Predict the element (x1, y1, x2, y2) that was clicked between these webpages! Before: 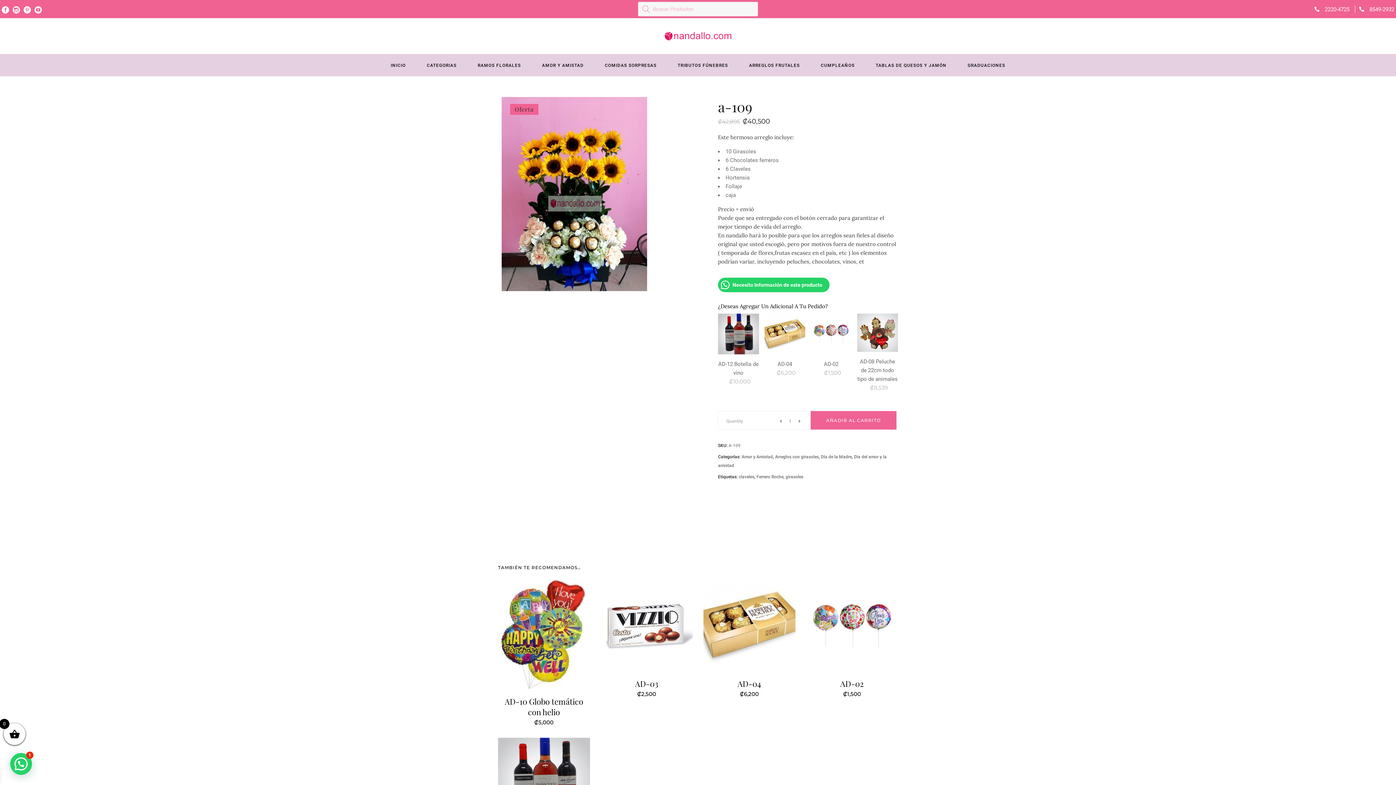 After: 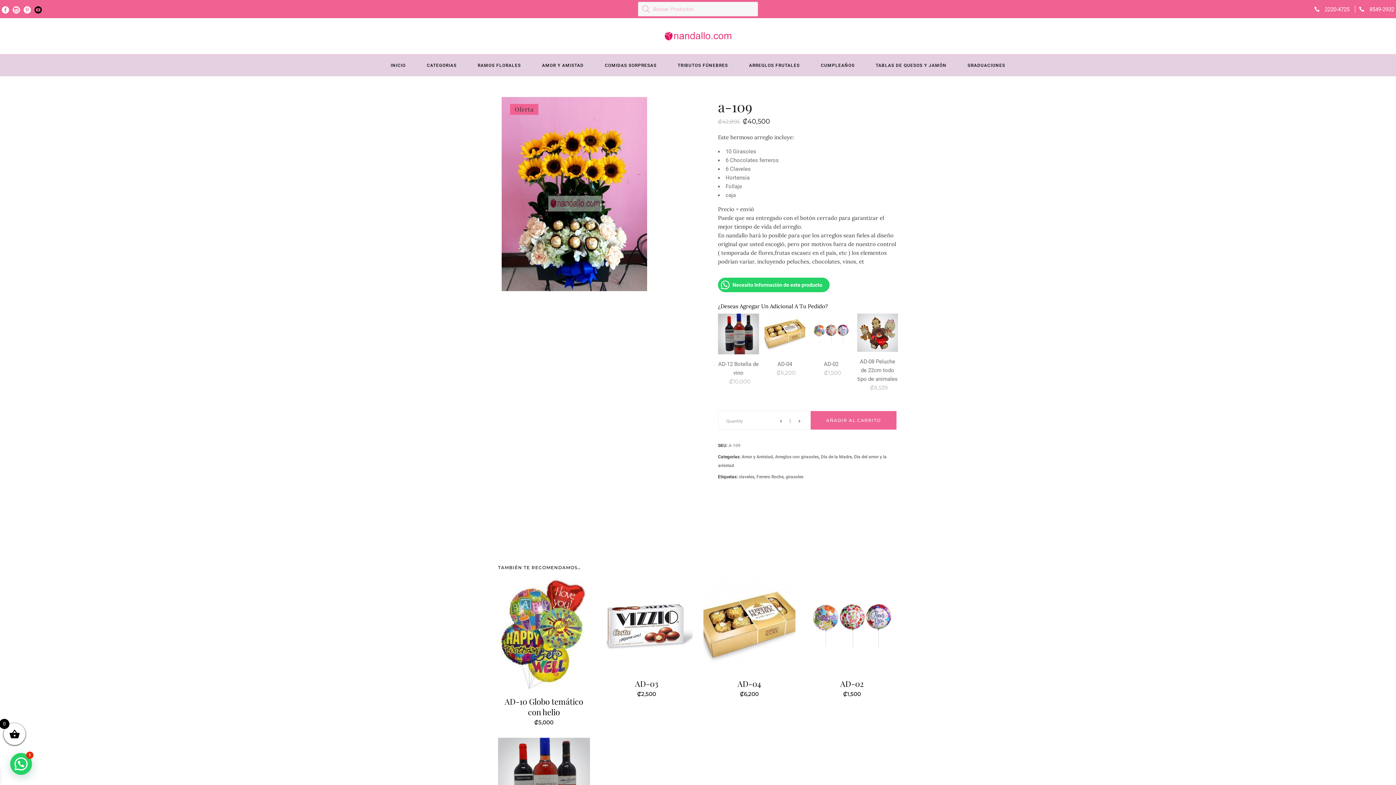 Action: bbox: (34, 4, 41, 13)